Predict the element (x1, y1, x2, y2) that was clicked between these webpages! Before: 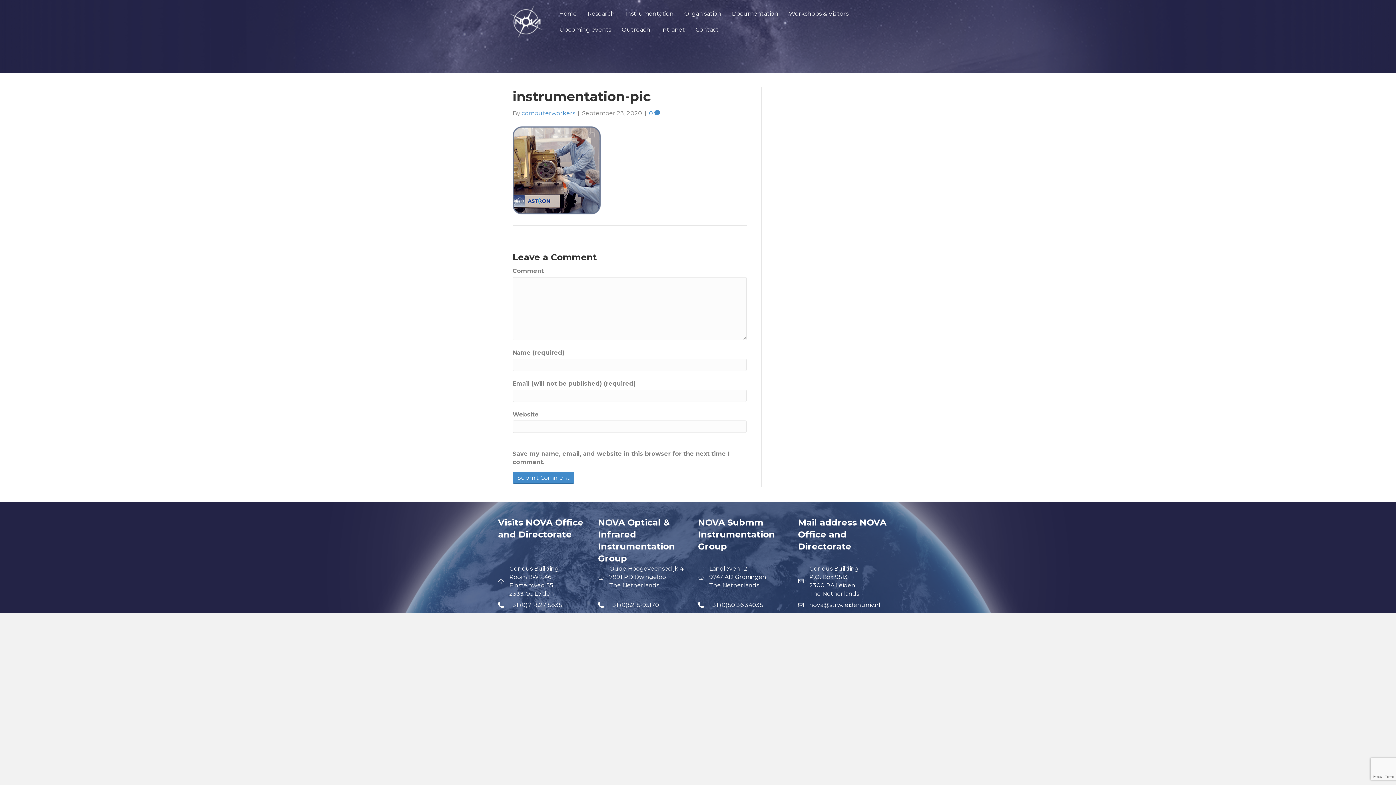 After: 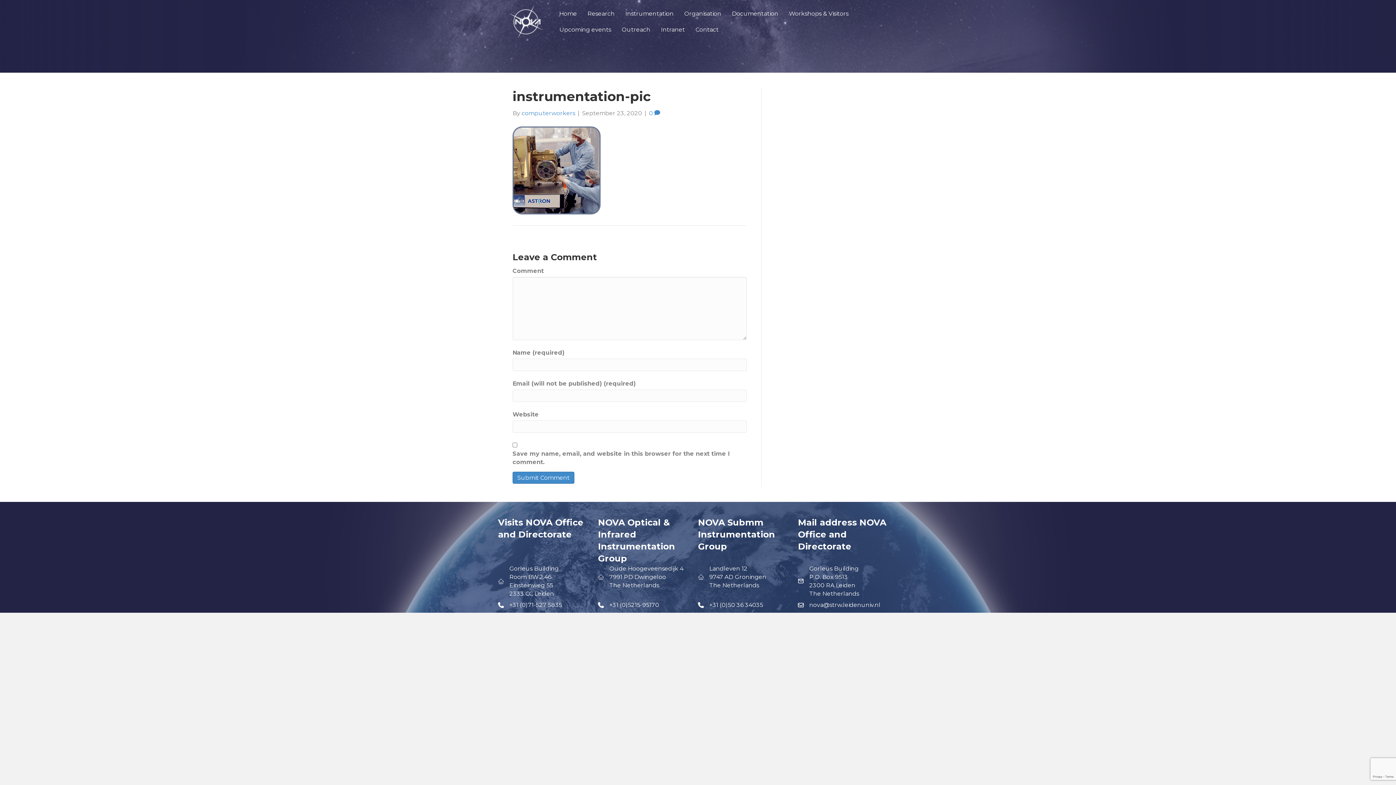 Action: label: +31 (0)71-527 5835 bbox: (509, 601, 562, 609)